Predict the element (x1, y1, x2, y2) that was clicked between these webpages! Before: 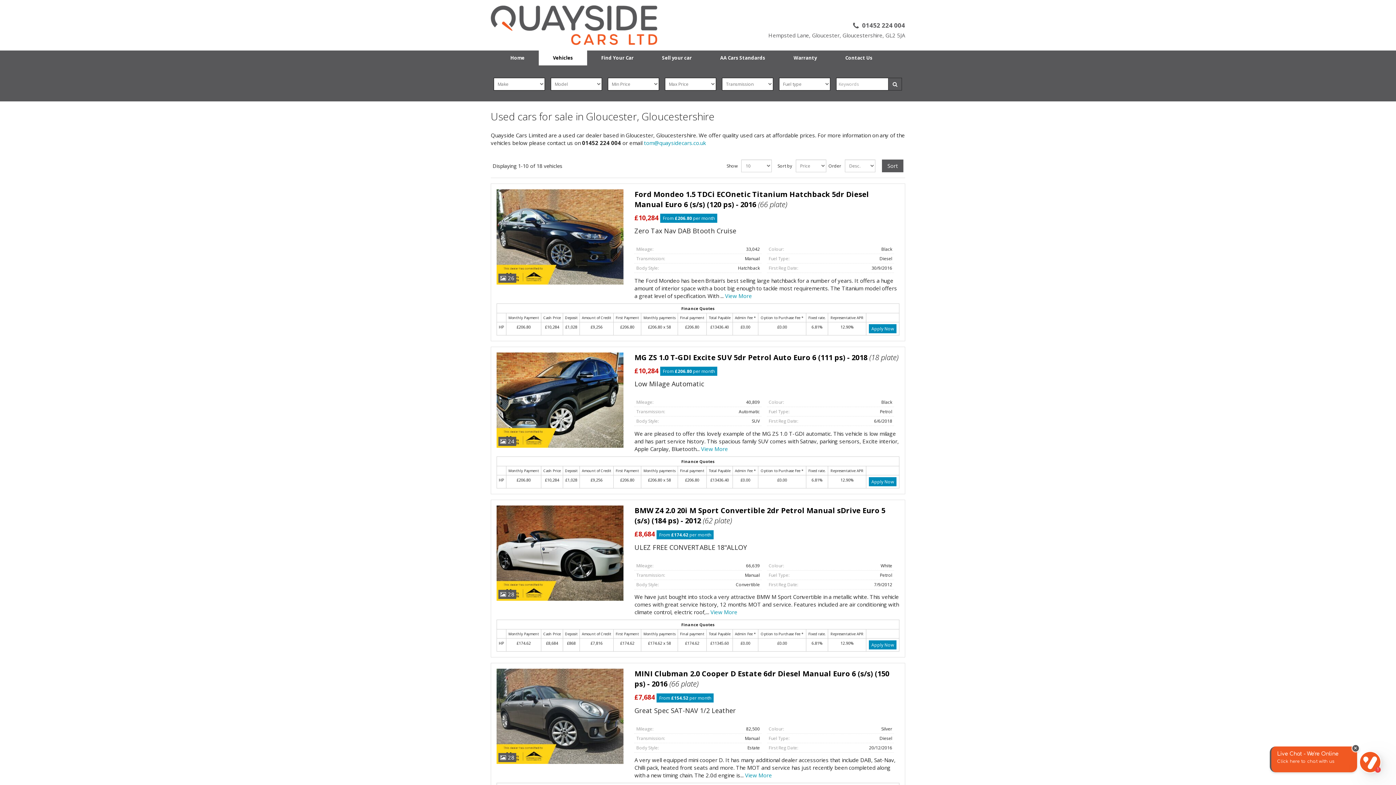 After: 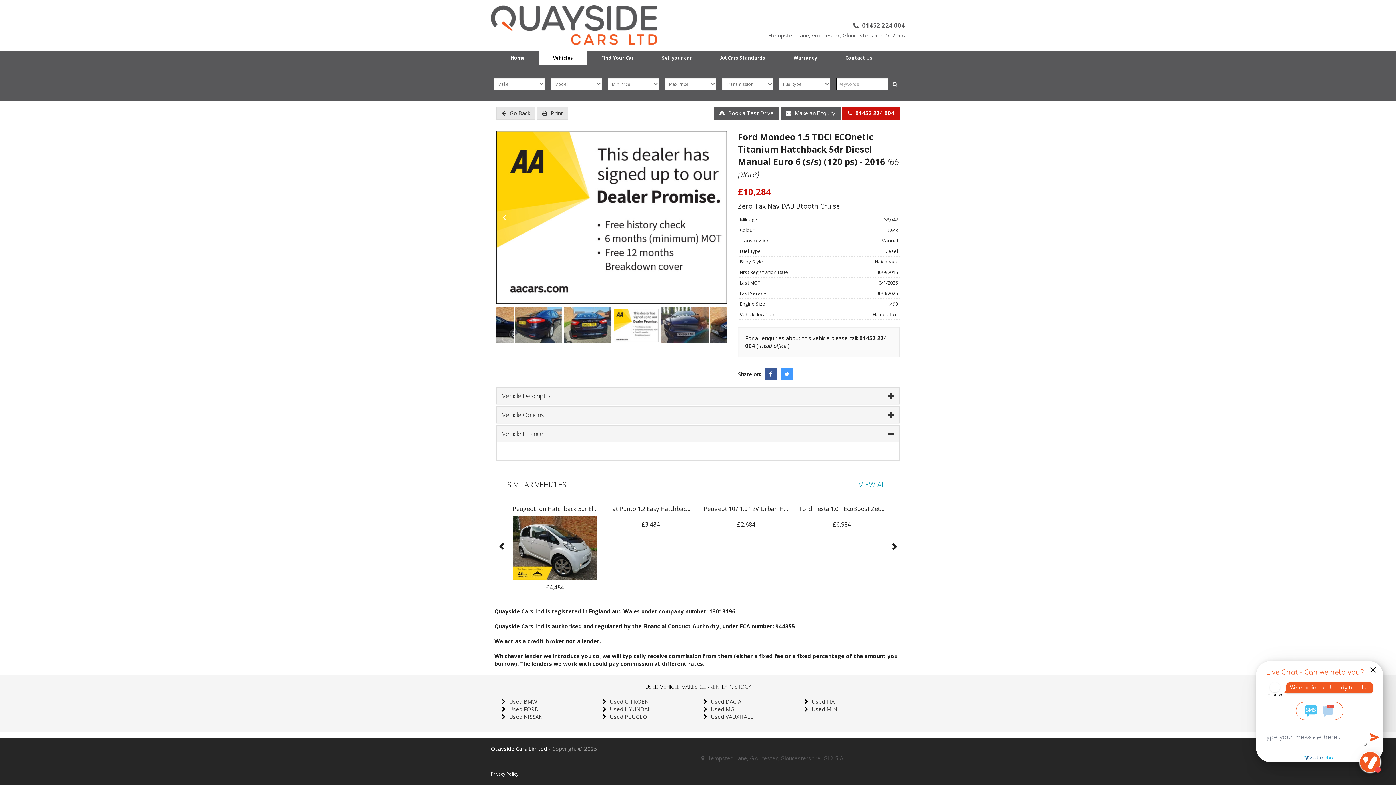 Action: label: View More bbox: (725, 292, 752, 299)